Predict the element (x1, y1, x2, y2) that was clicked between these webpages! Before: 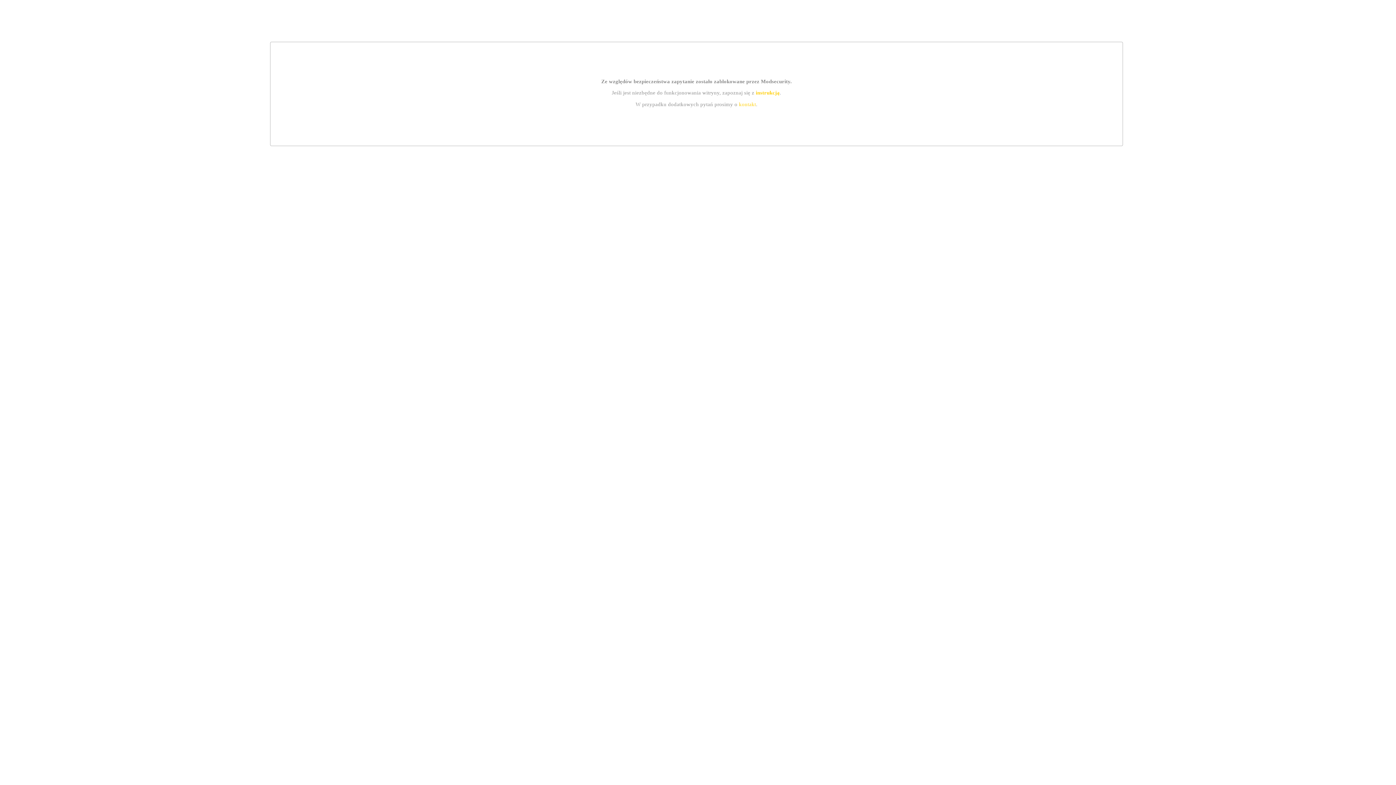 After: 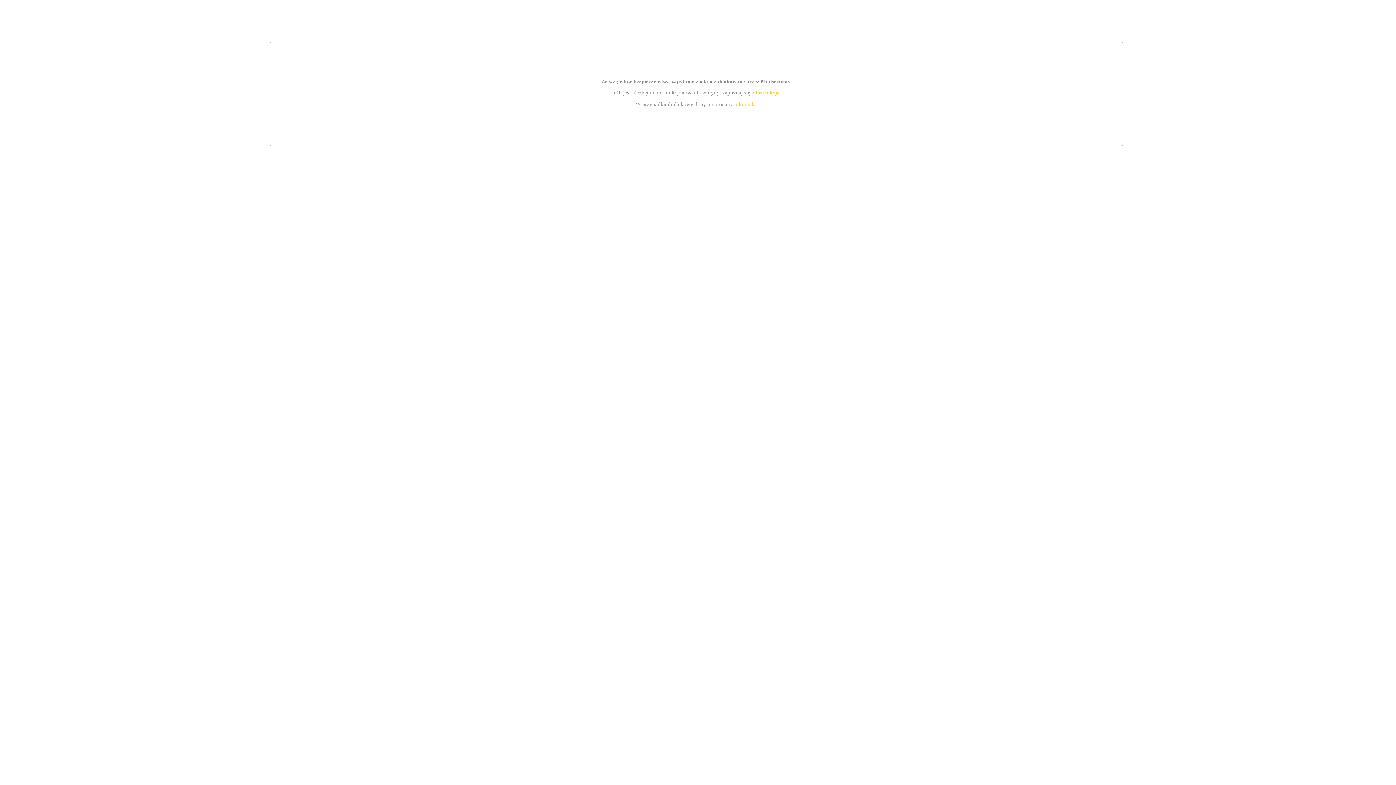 Action: label: instrukcją bbox: (755, 89, 779, 95)